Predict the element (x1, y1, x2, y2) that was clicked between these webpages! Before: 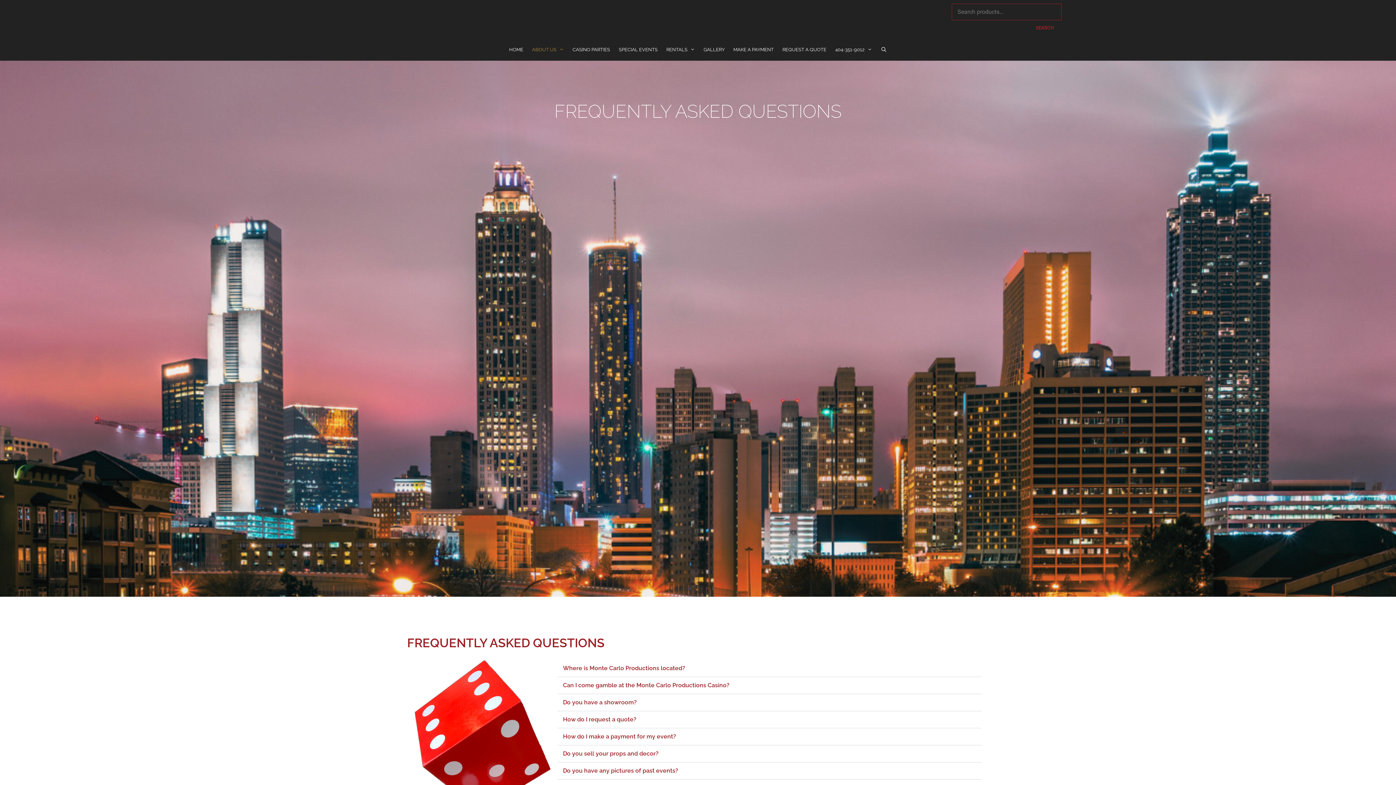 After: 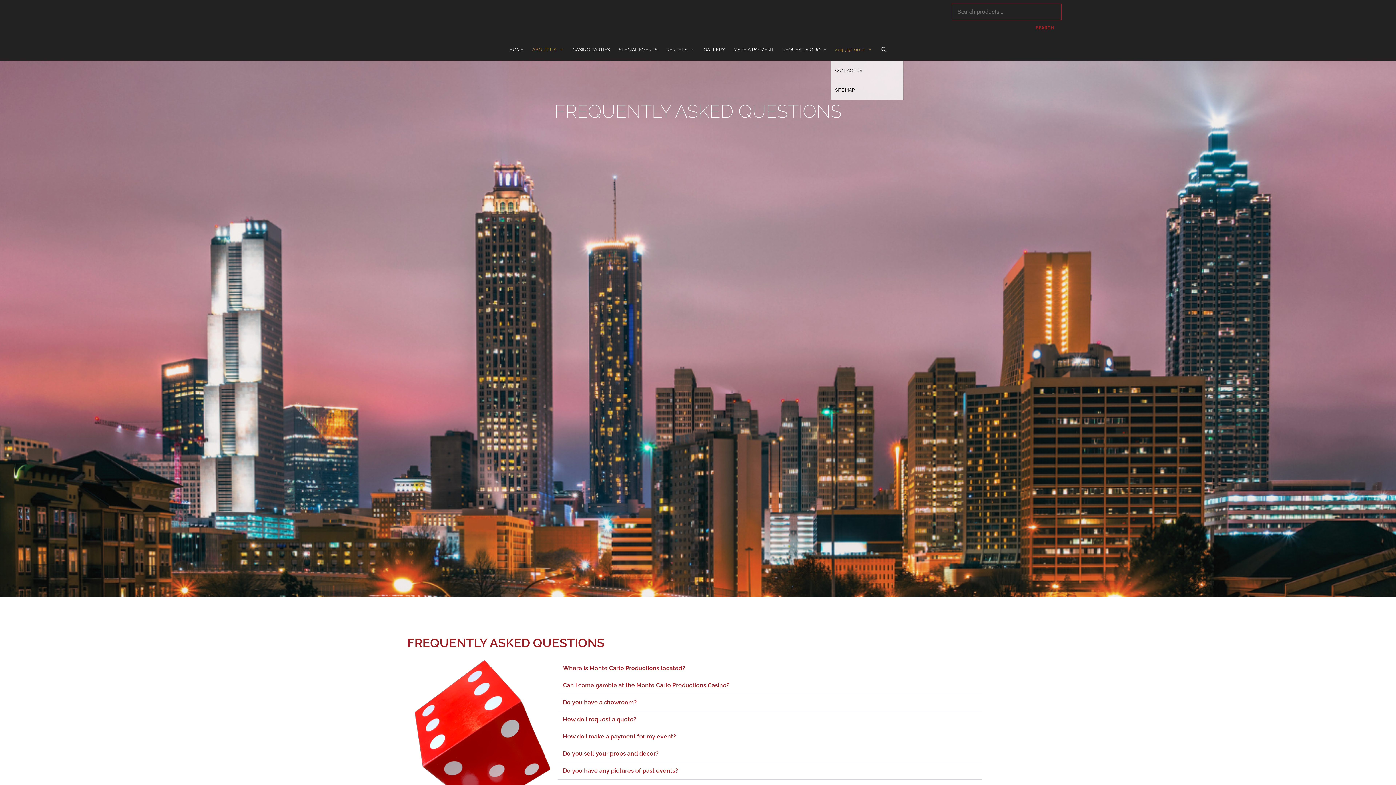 Action: bbox: (831, 38, 876, 60) label: 404-351-9012